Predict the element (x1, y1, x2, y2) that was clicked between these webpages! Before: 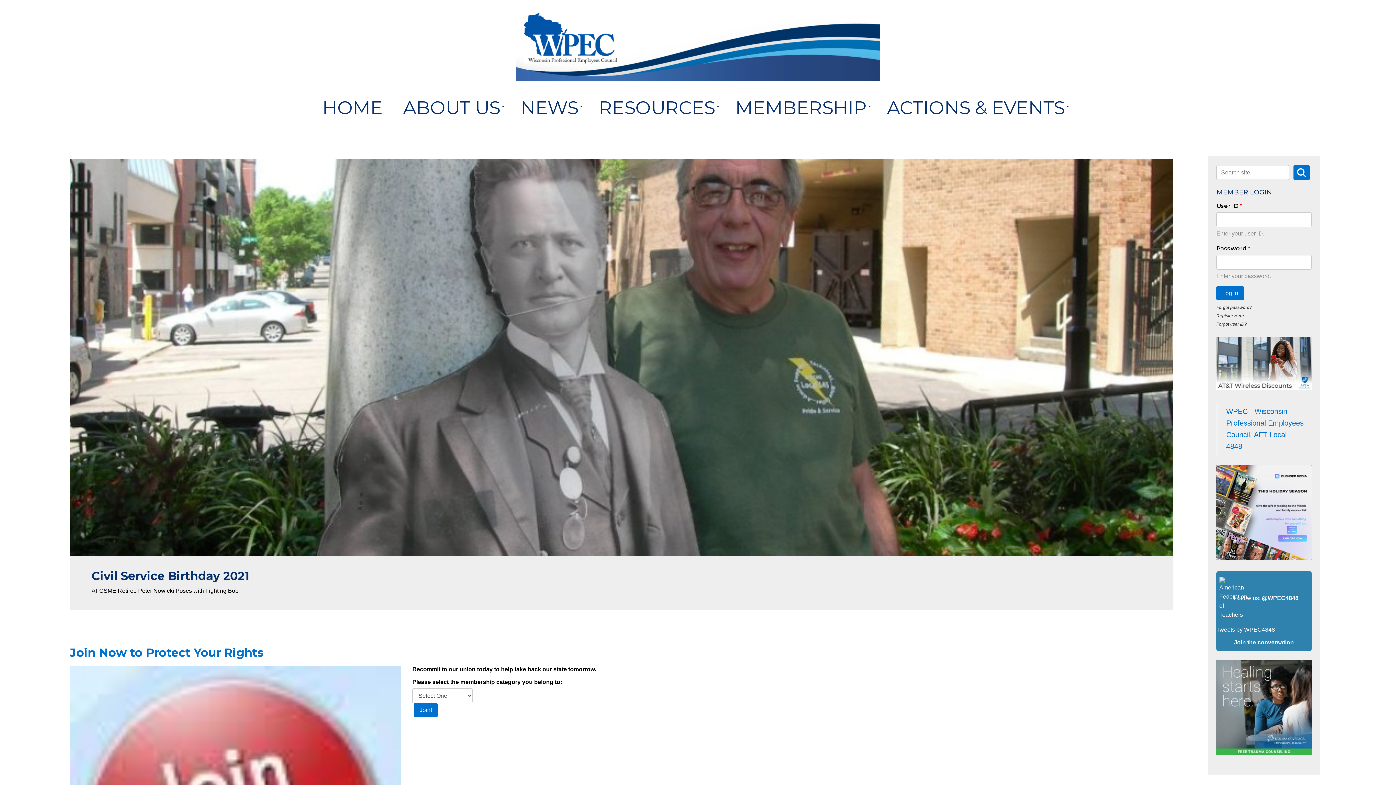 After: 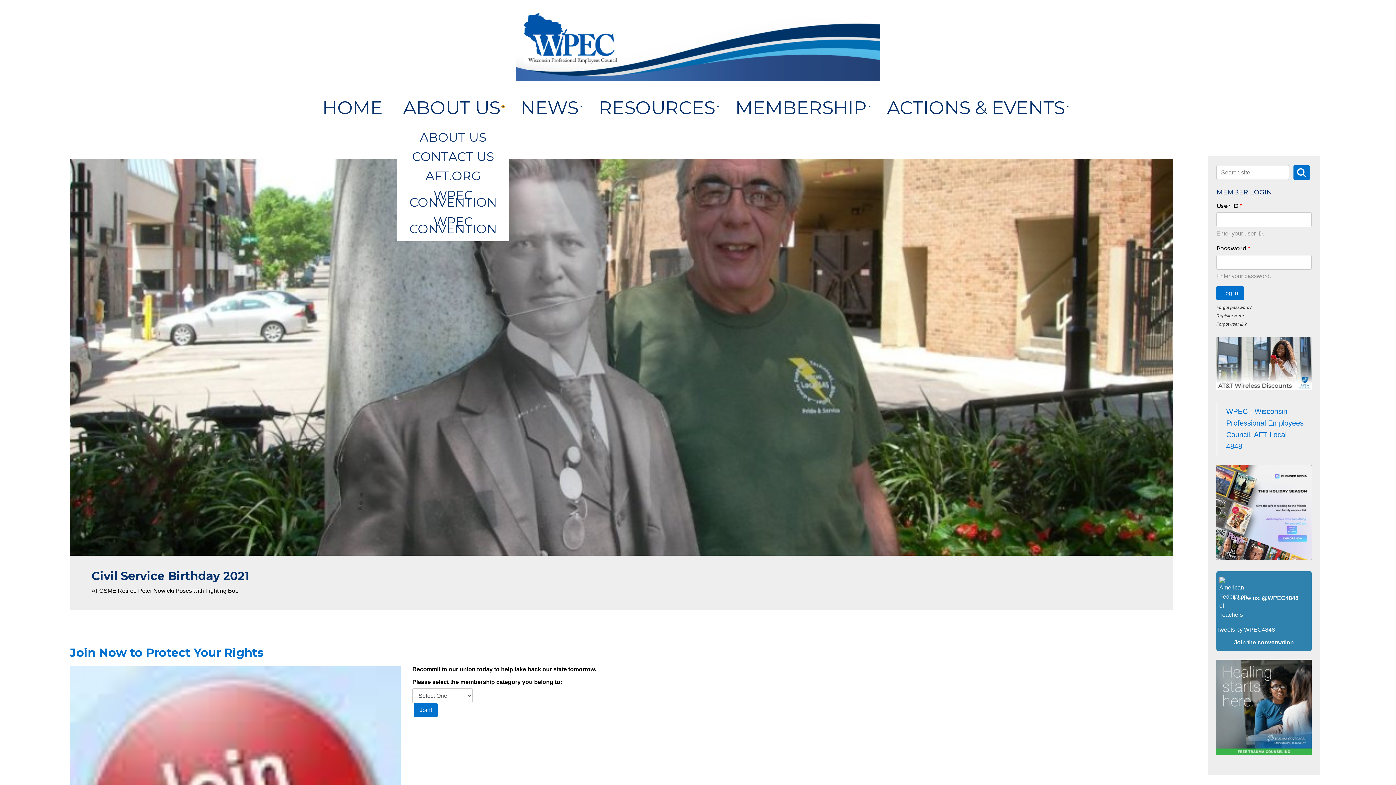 Action: label: Expand menu bbox: (501, 105, 504, 107)